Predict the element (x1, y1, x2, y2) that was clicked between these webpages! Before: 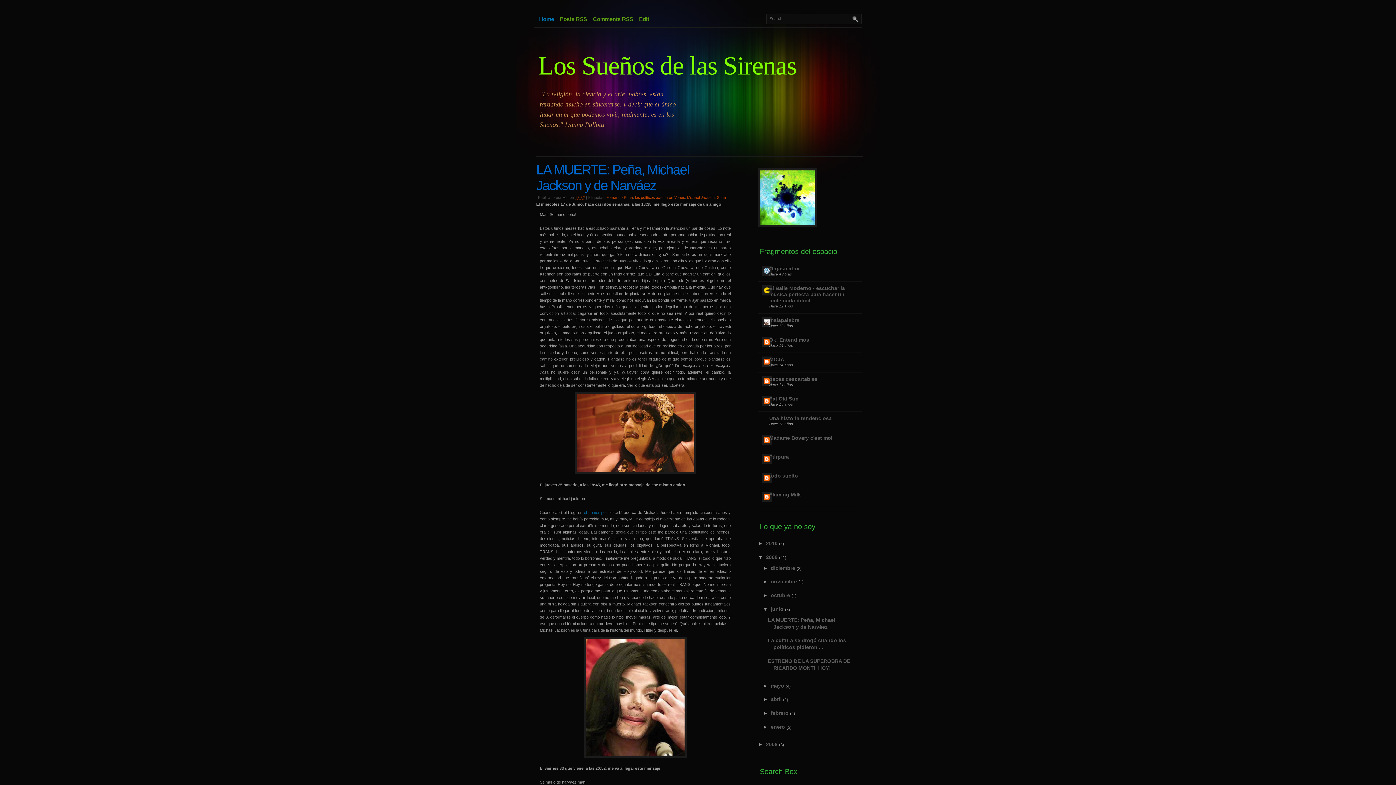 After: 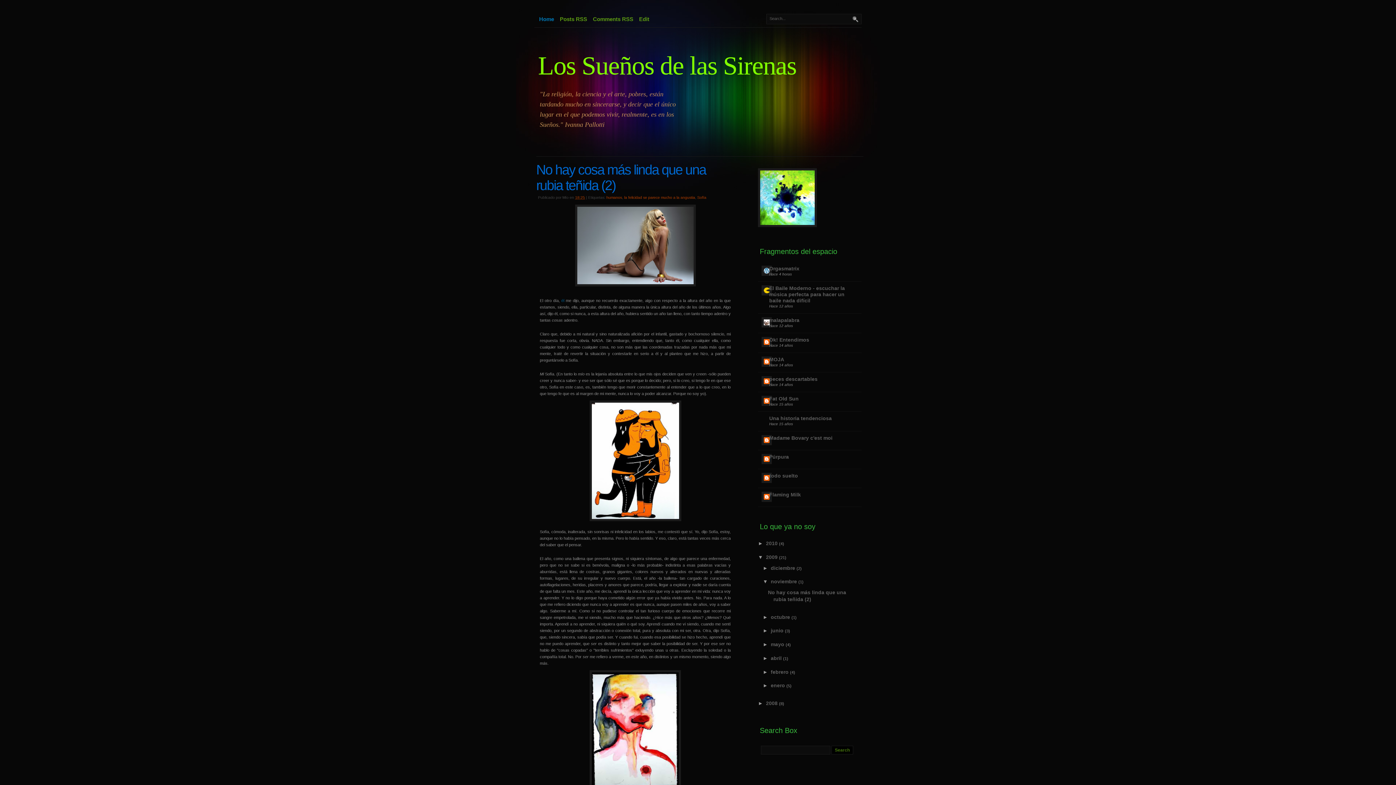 Action: label: noviembre  bbox: (770, 579, 798, 584)